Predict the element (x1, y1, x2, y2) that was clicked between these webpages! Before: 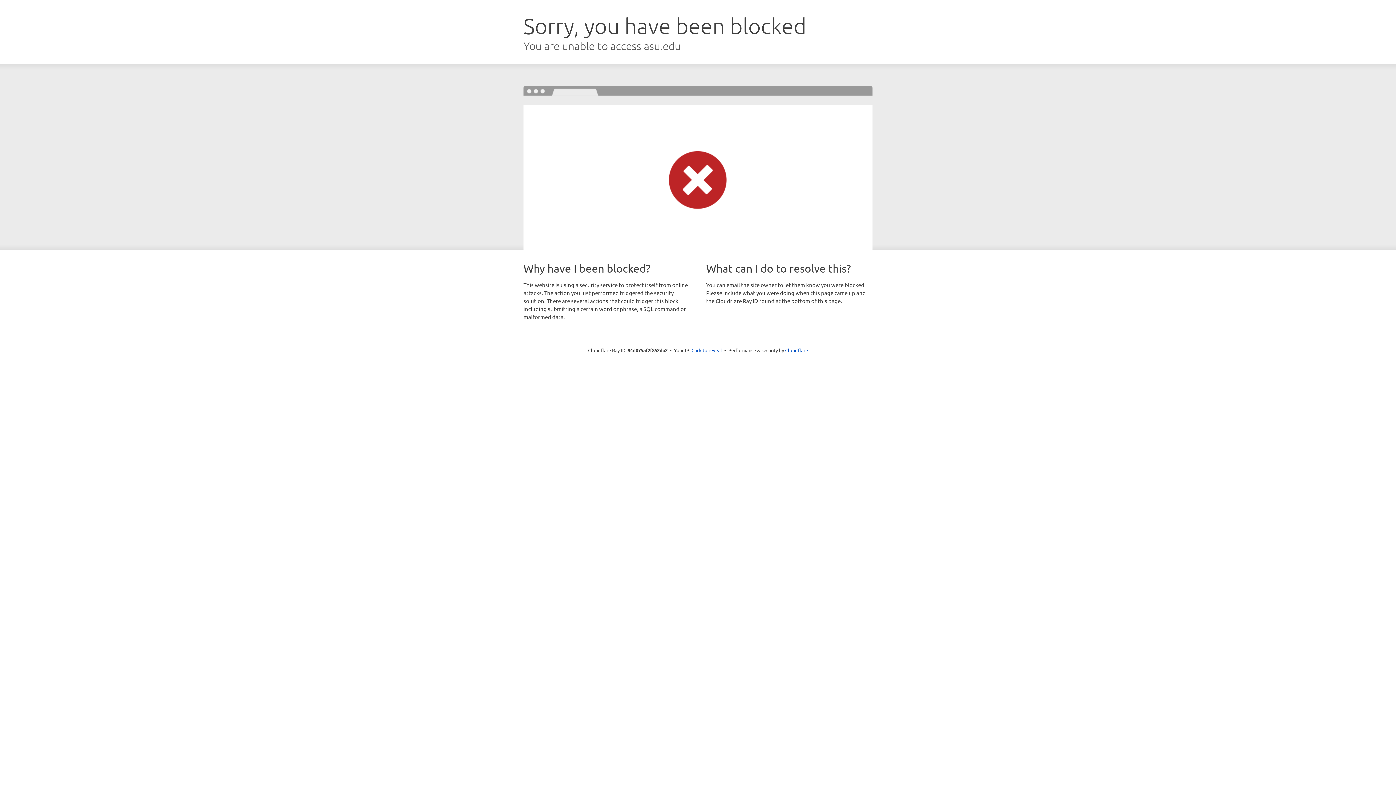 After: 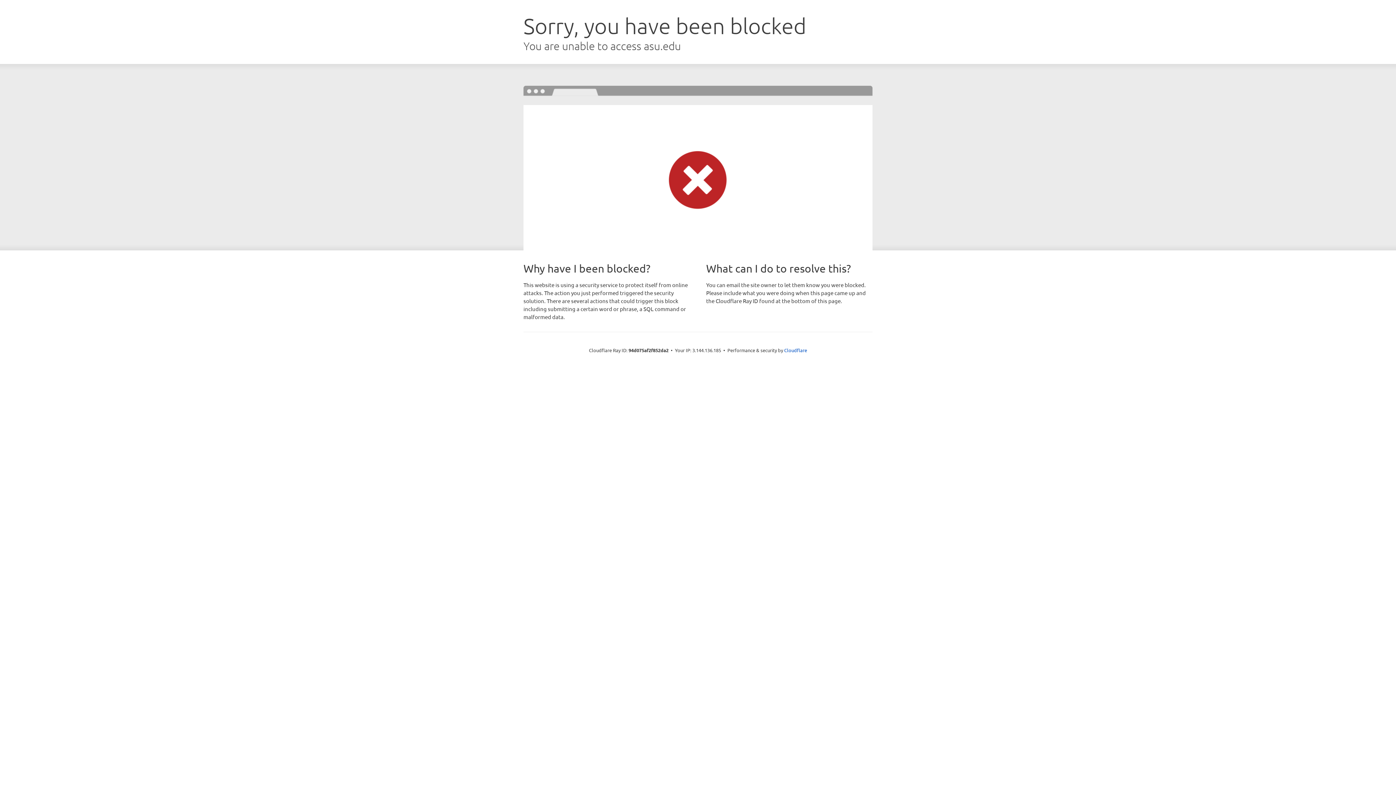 Action: label: Click to reveal bbox: (691, 346, 722, 353)